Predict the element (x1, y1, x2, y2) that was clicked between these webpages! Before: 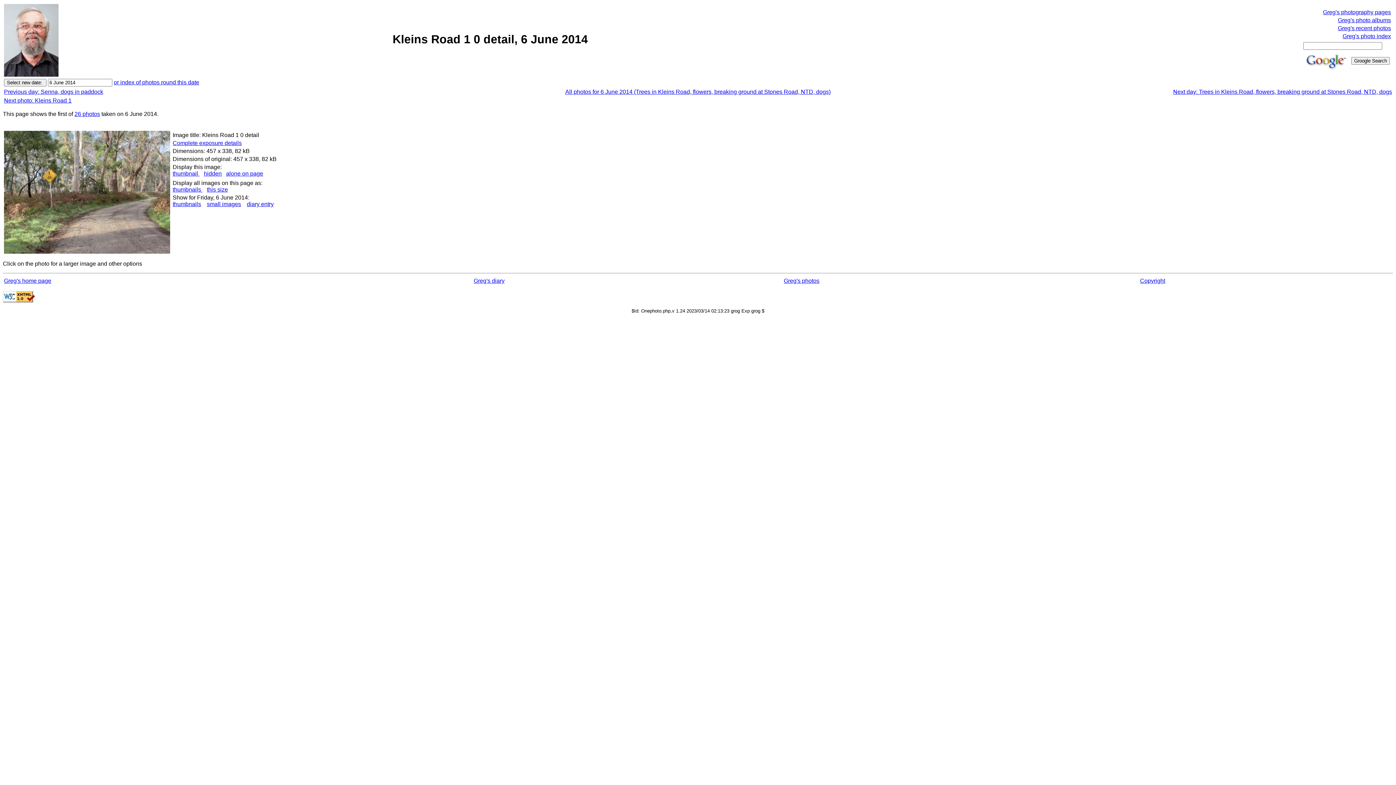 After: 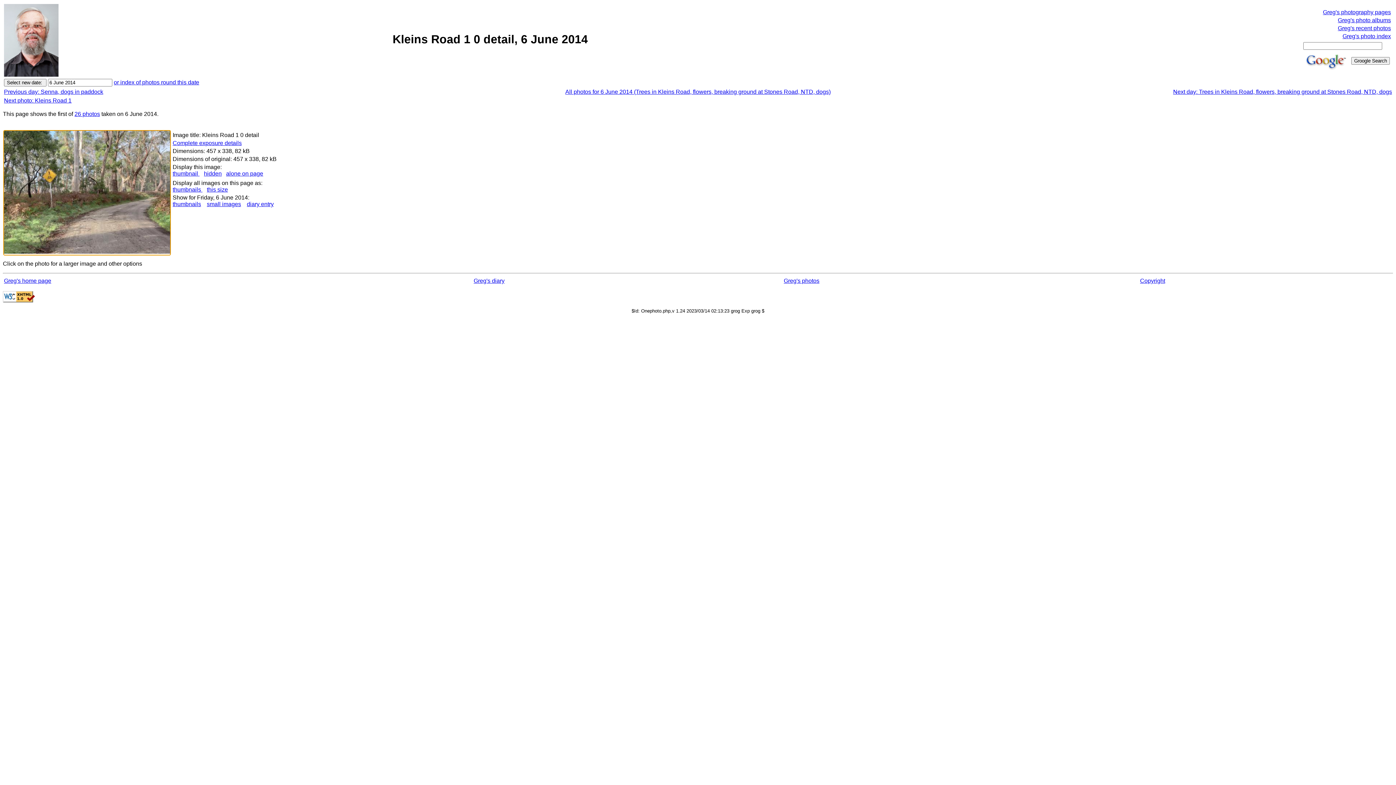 Action: label: thumbnails  bbox: (172, 186, 202, 192)